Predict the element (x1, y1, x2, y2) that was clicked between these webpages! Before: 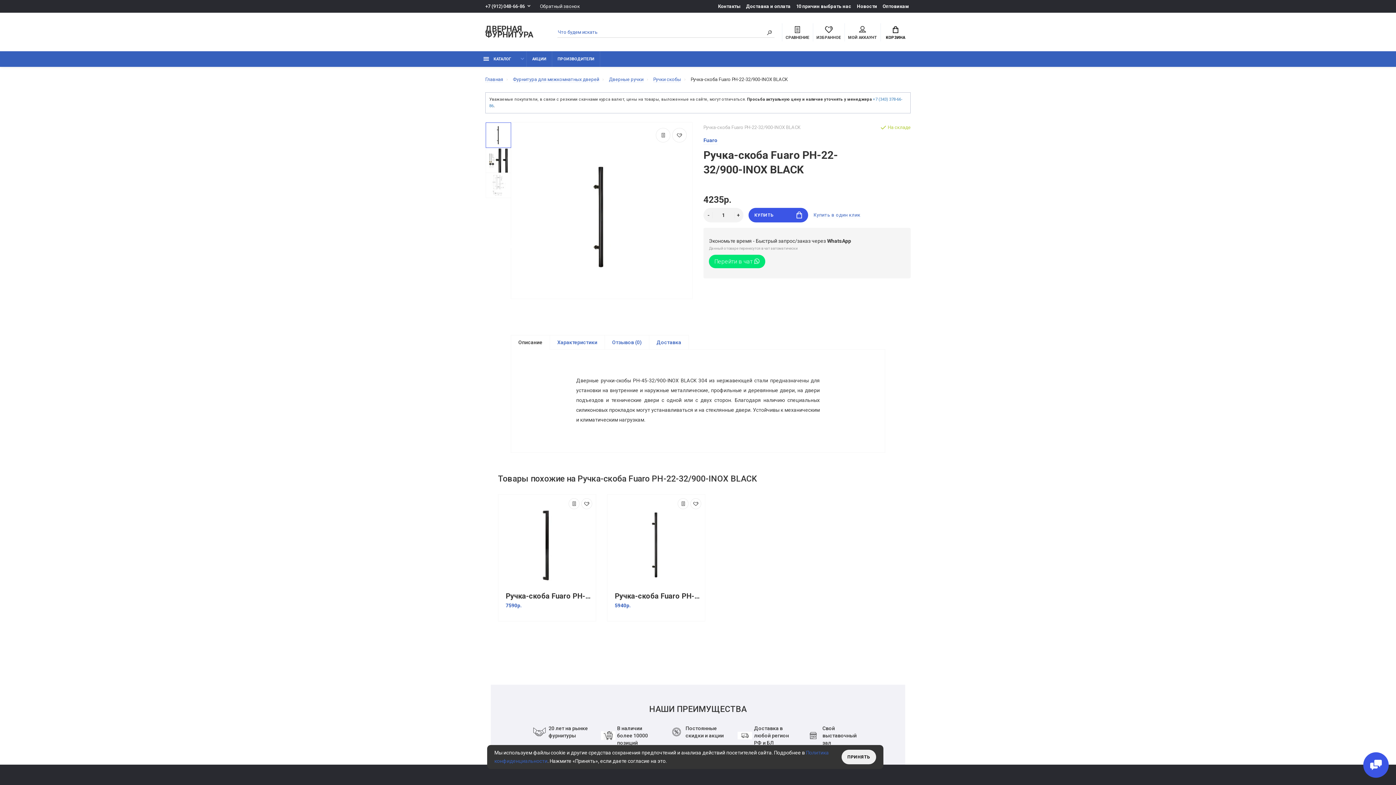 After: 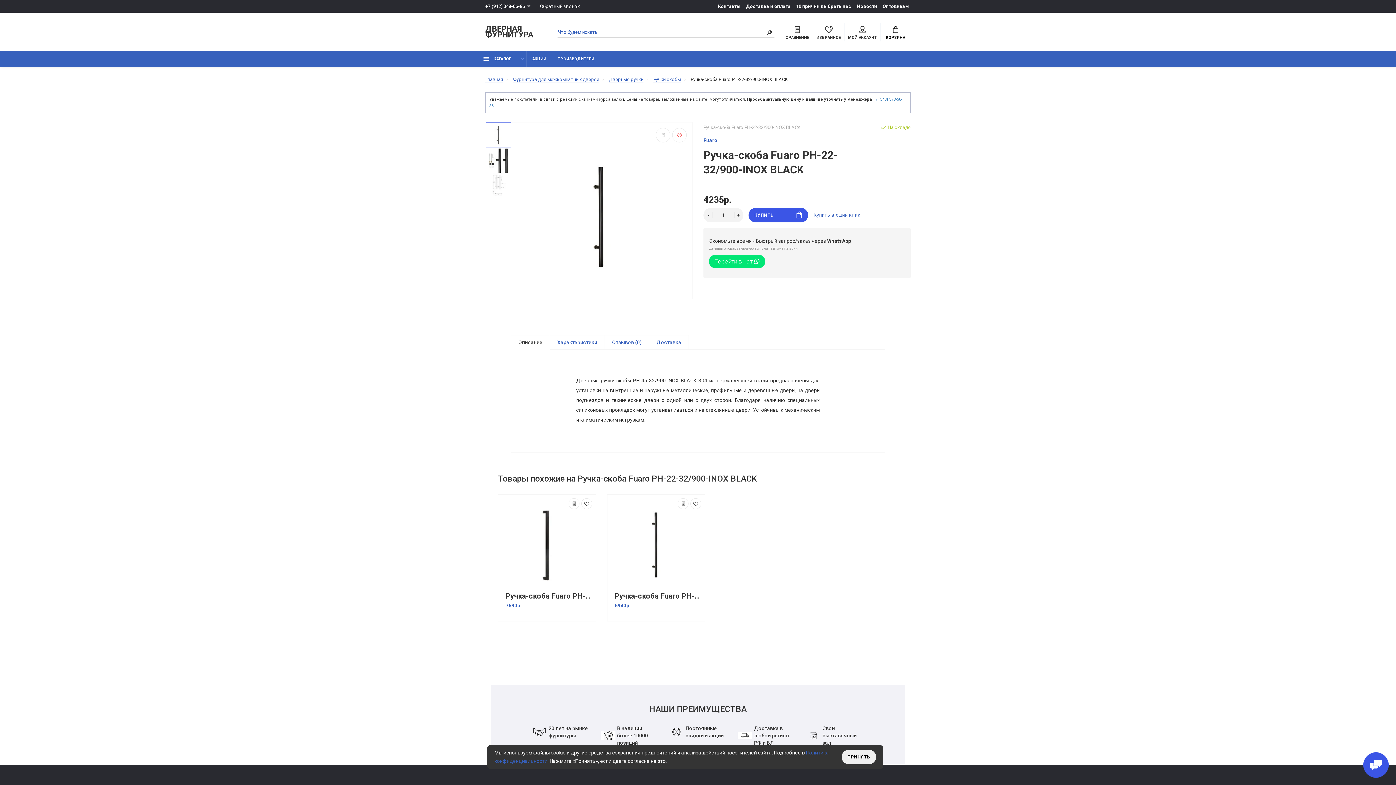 Action: bbox: (672, 128, 686, 142)